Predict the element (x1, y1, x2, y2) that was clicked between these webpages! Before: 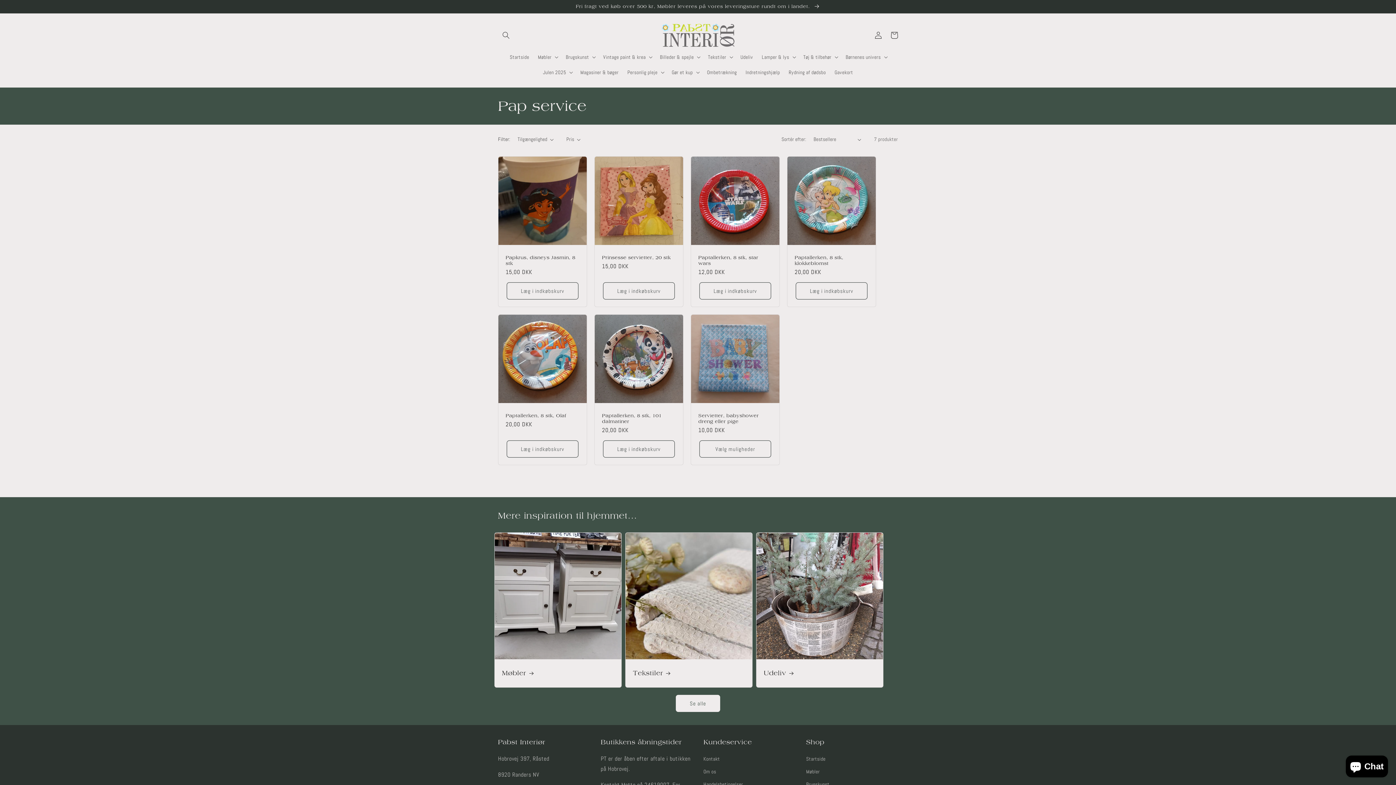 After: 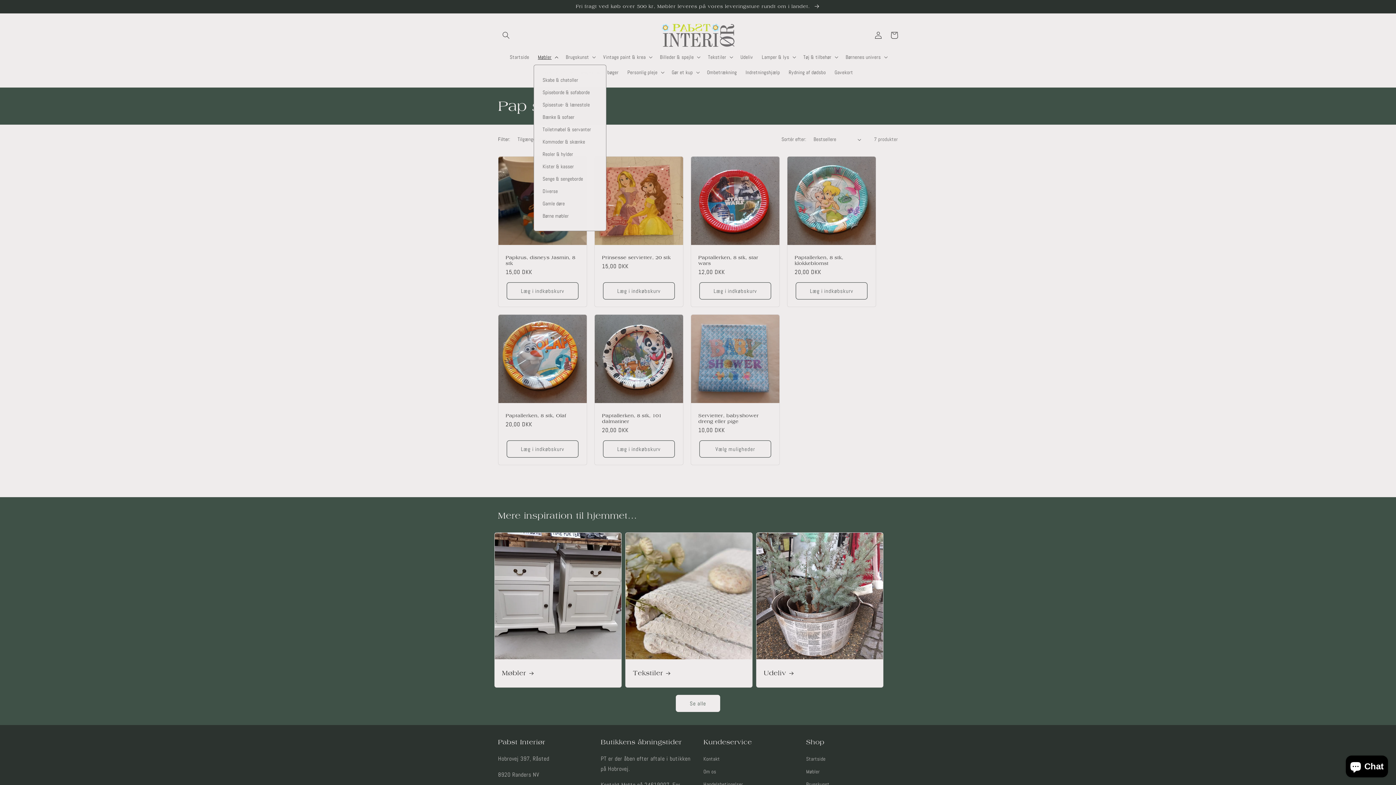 Action: label: Møbler bbox: (533, 49, 561, 64)